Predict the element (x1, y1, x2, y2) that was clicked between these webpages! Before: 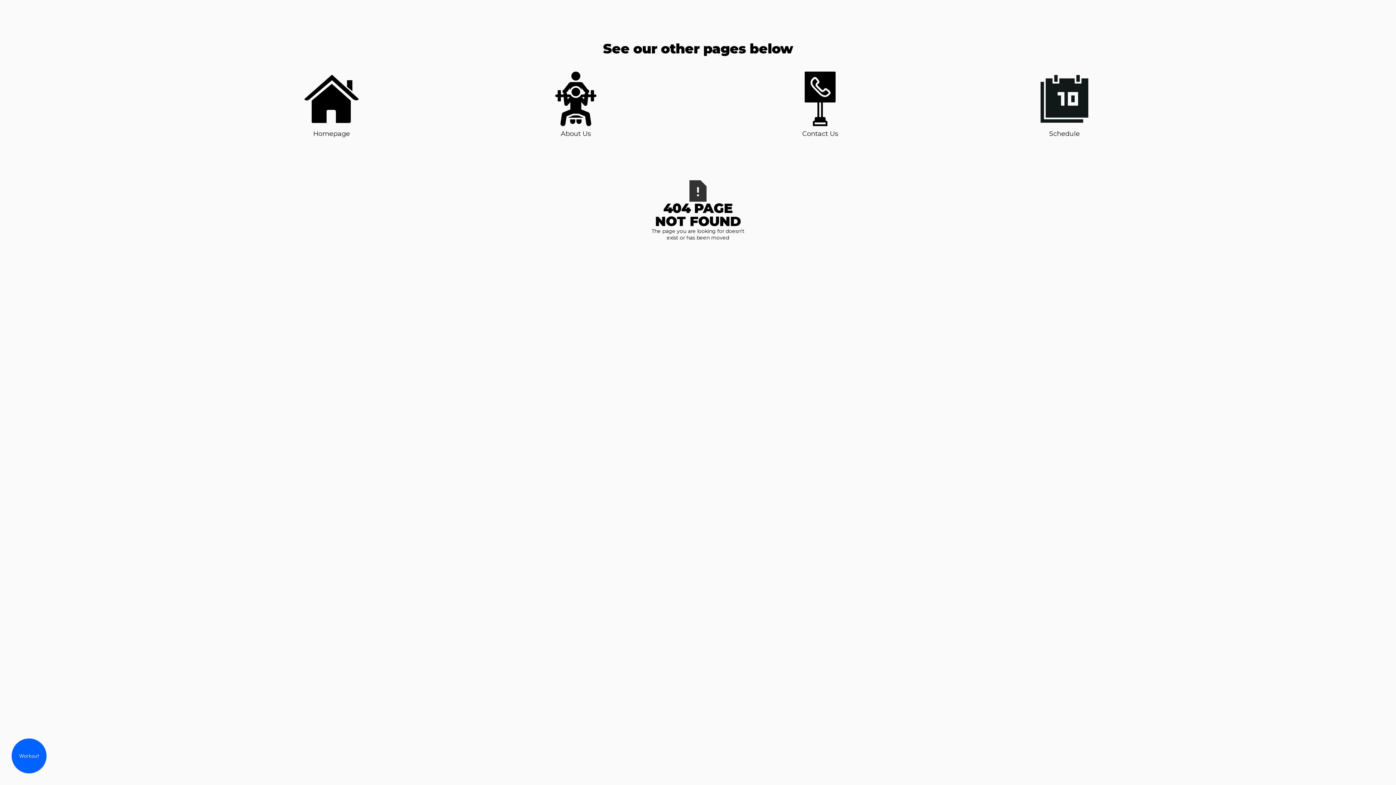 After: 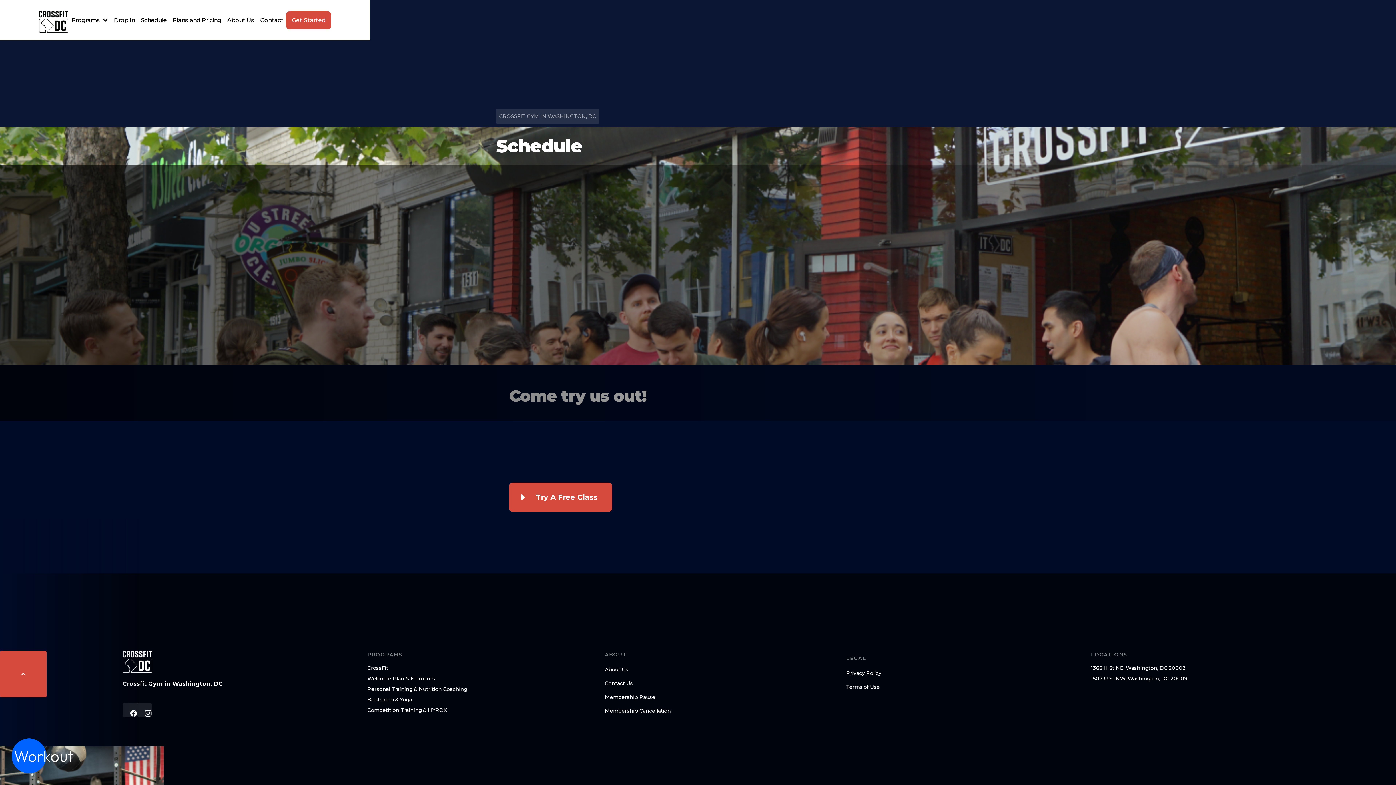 Action: label: Schedule bbox: (1037, 71, 1092, 138)